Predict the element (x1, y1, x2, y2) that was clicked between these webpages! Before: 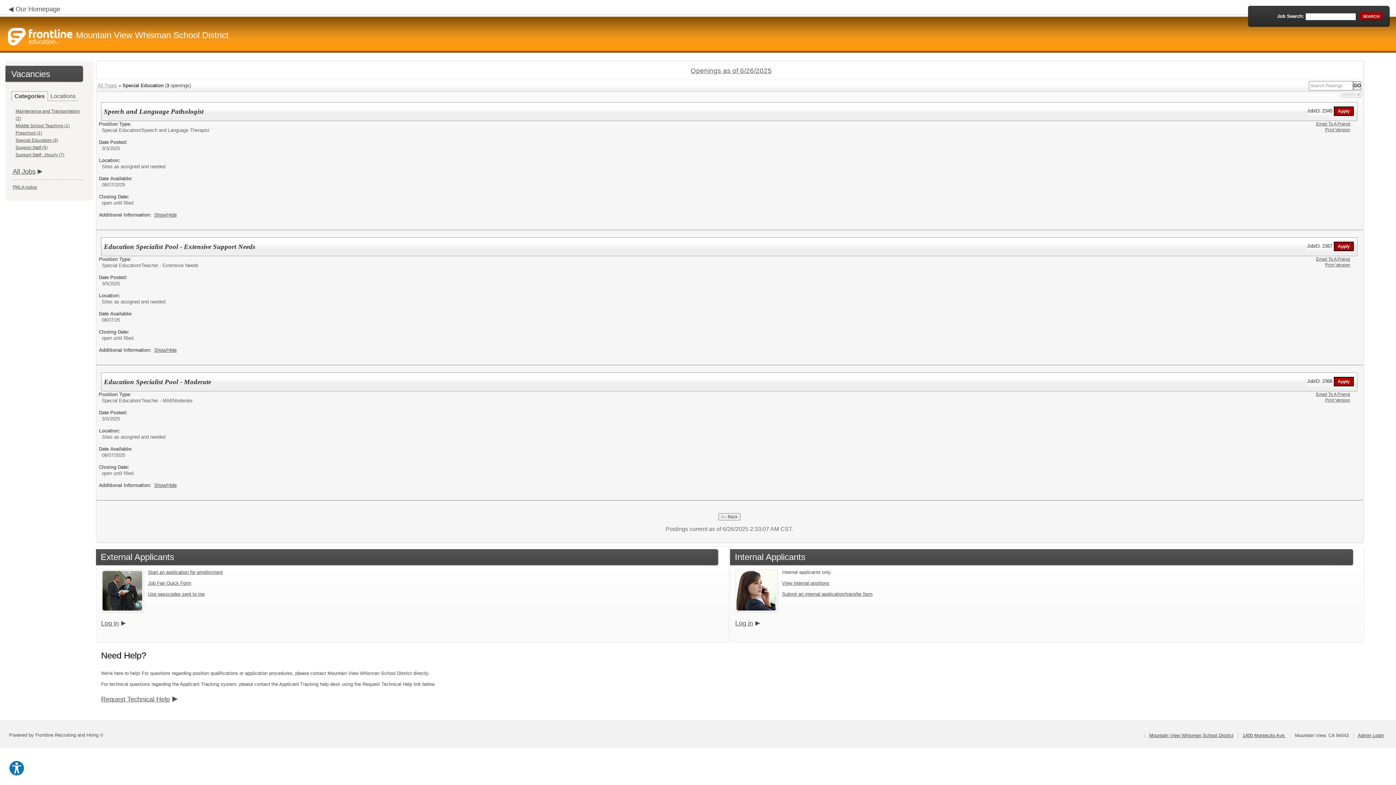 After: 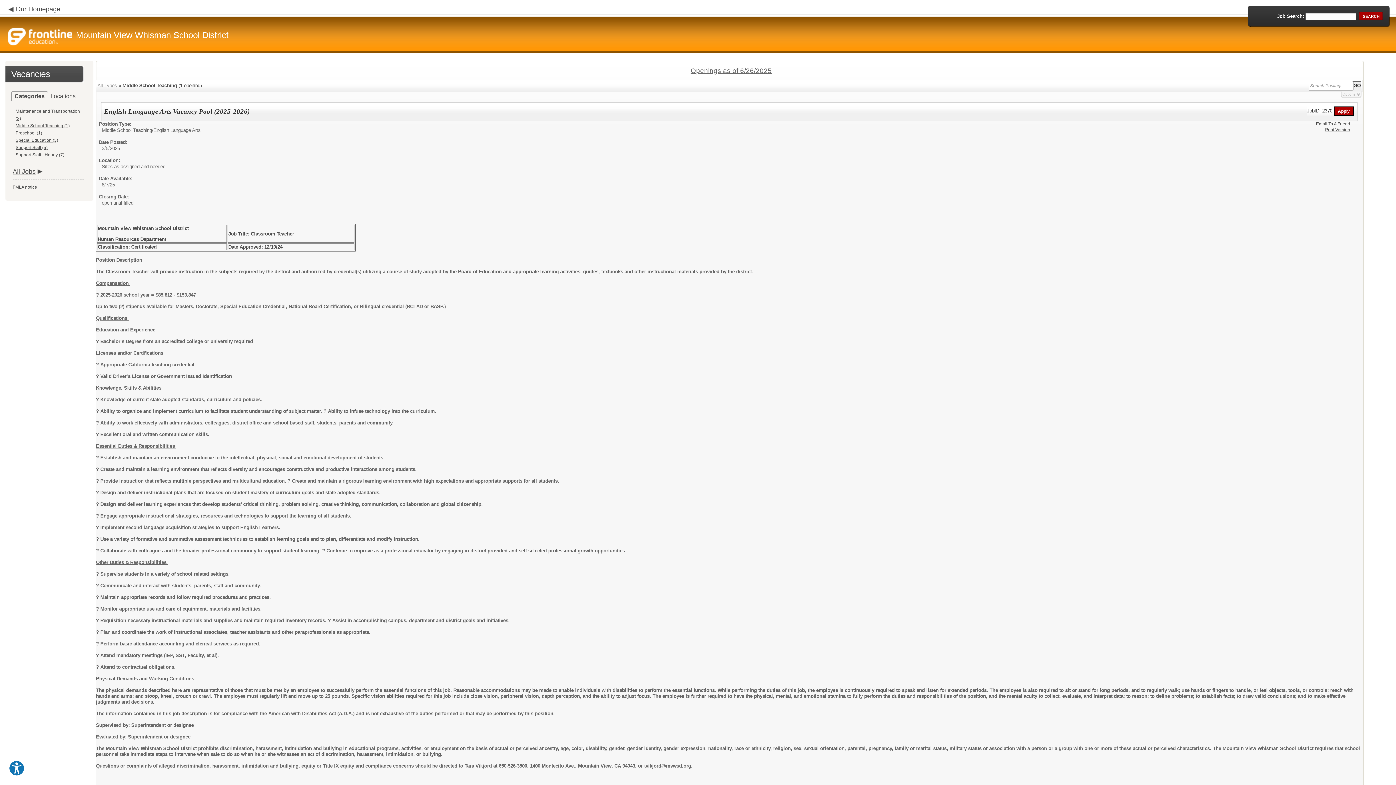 Action: bbox: (15, 123, 69, 128) label: Middle School Teaching (1)